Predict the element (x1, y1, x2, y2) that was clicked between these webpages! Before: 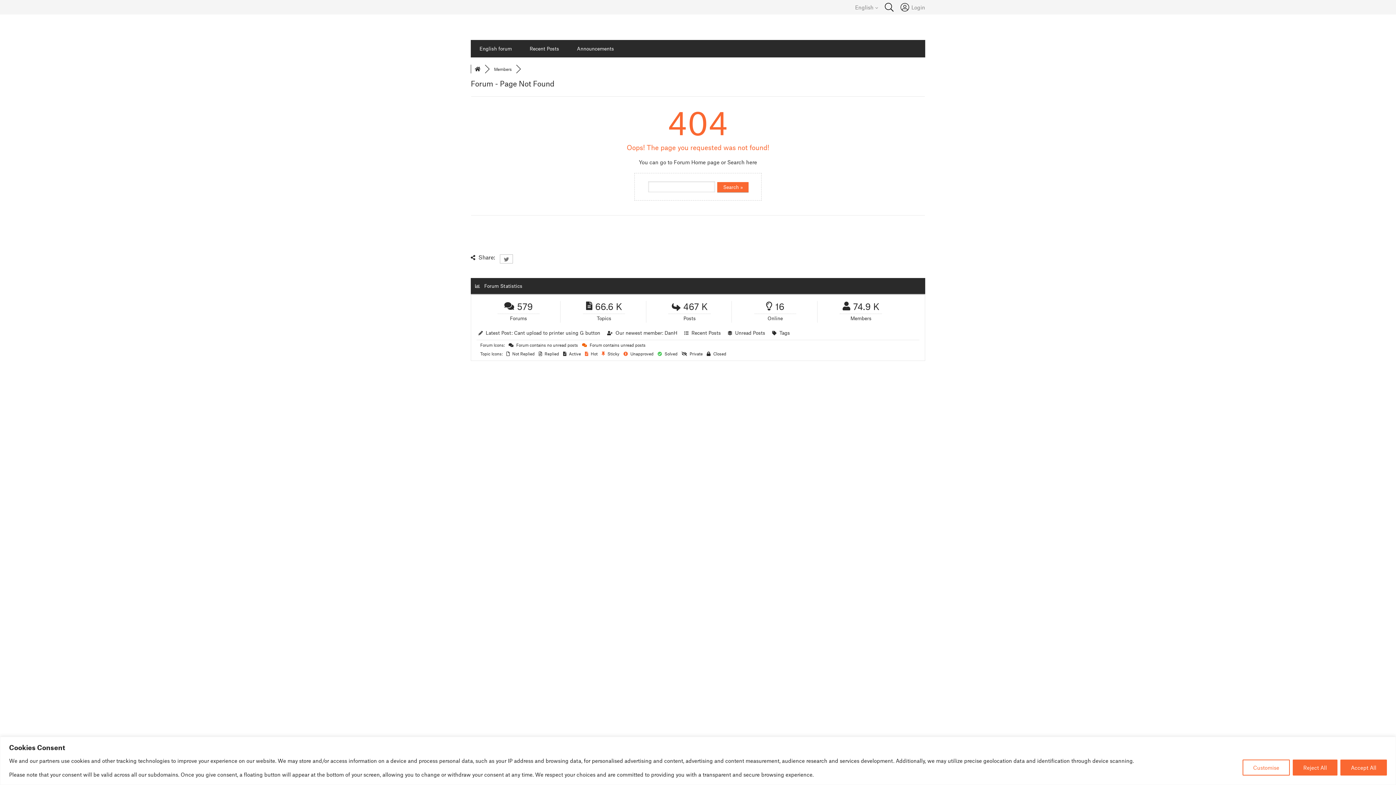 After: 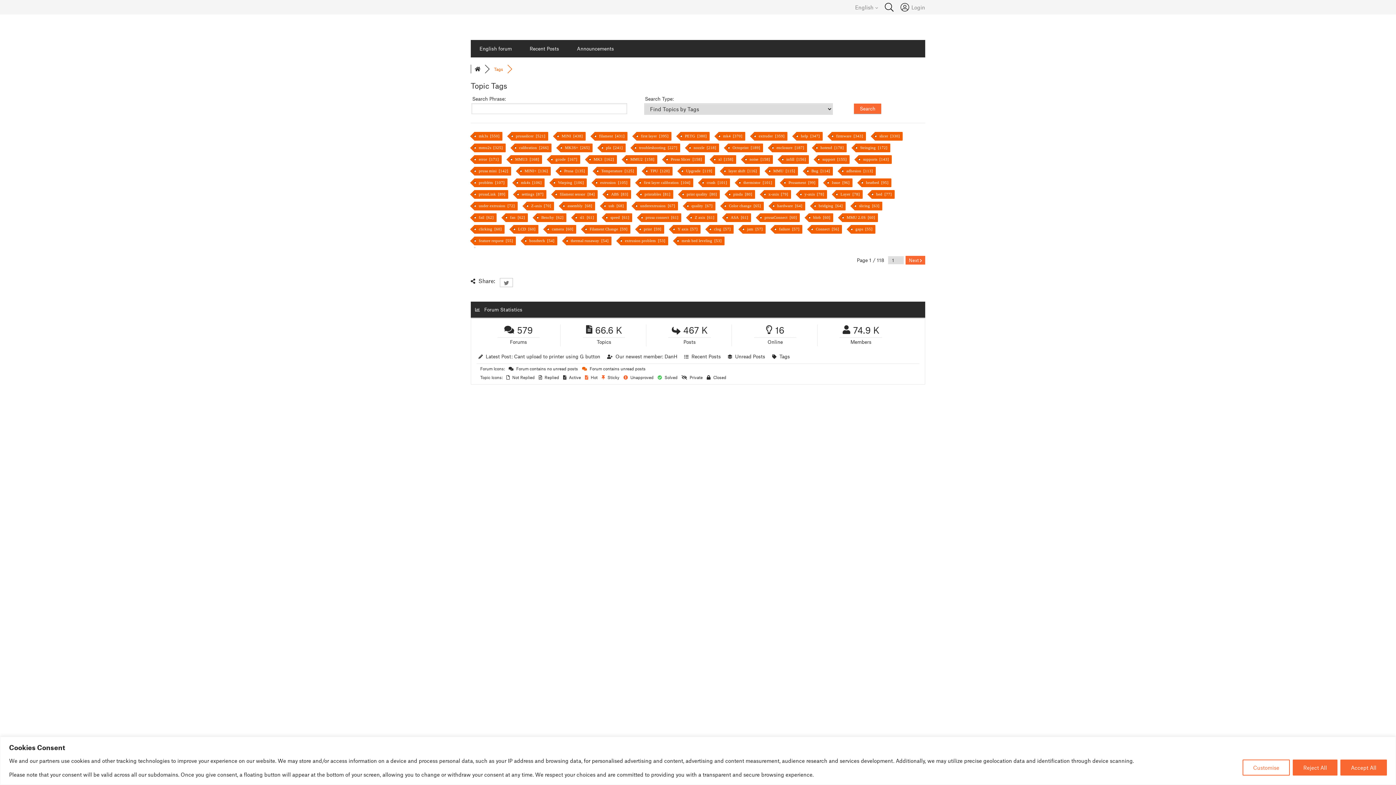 Action: label: Tags bbox: (779, 329, 790, 336)